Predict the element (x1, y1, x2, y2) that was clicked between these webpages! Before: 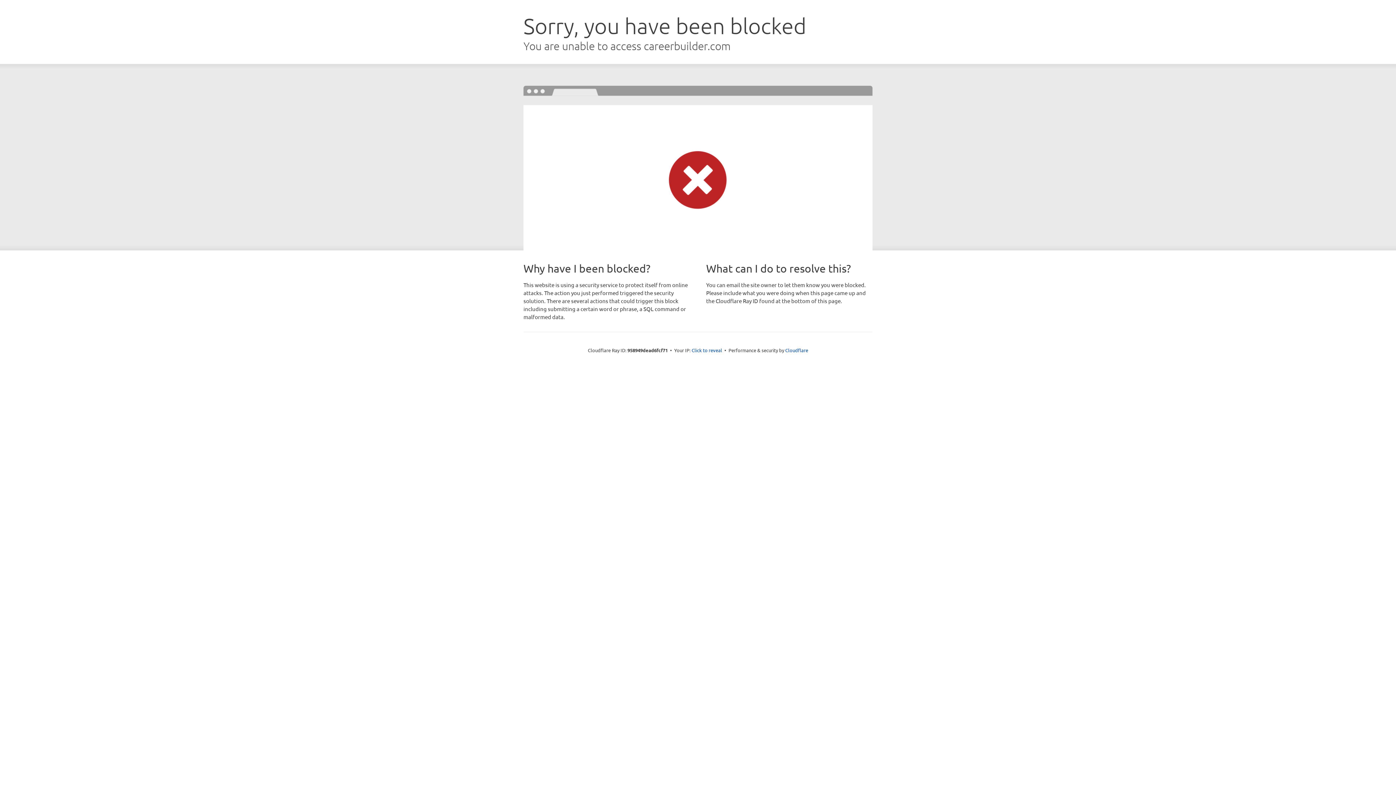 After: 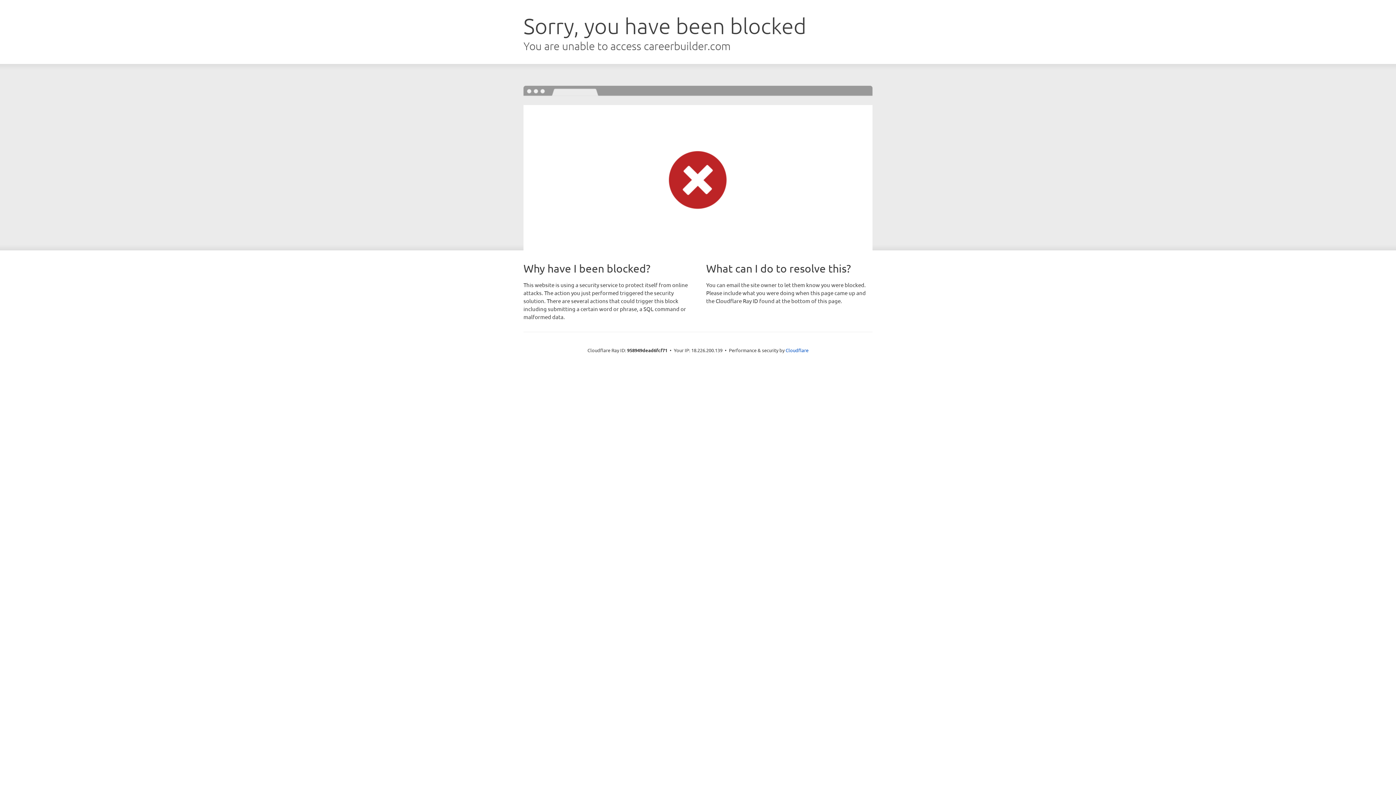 Action: label: Click to reveal bbox: (691, 346, 722, 353)